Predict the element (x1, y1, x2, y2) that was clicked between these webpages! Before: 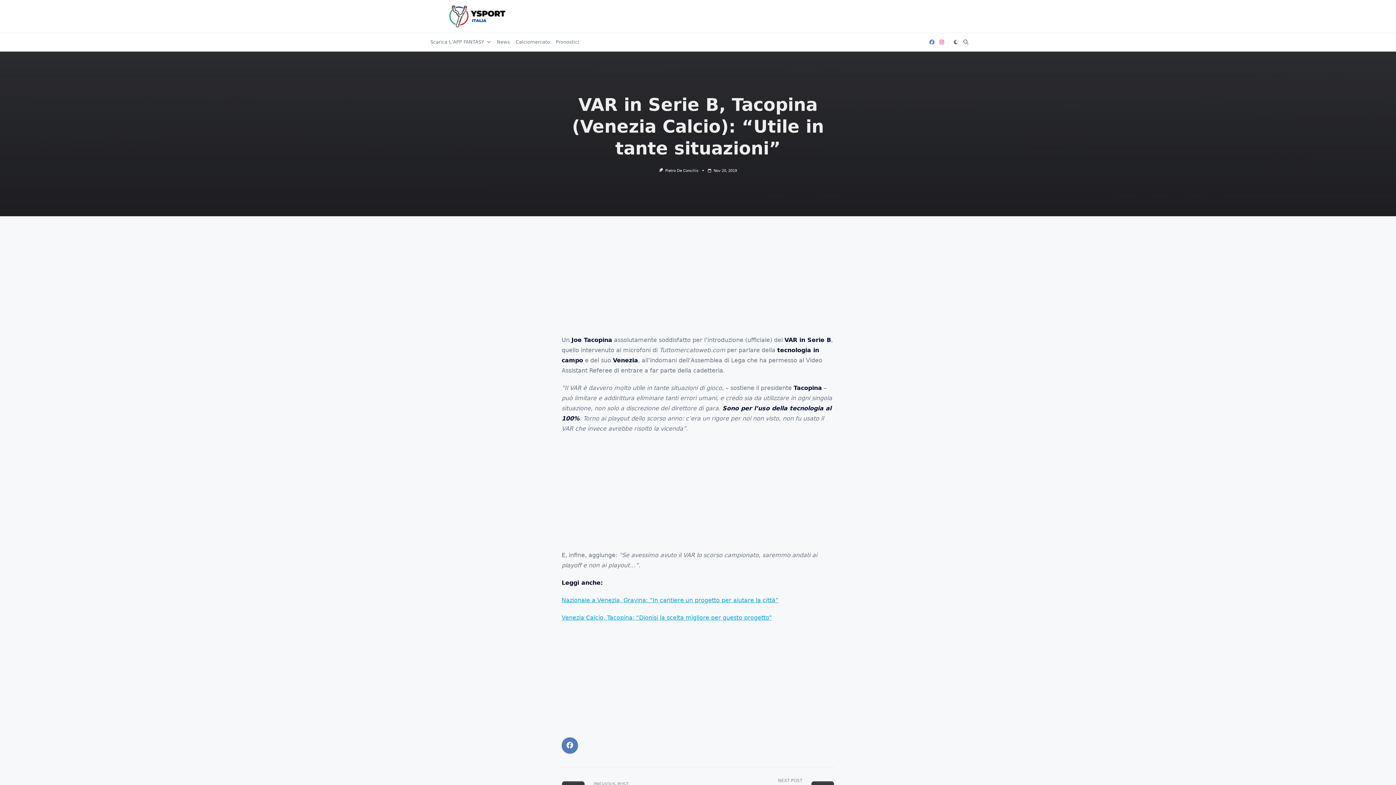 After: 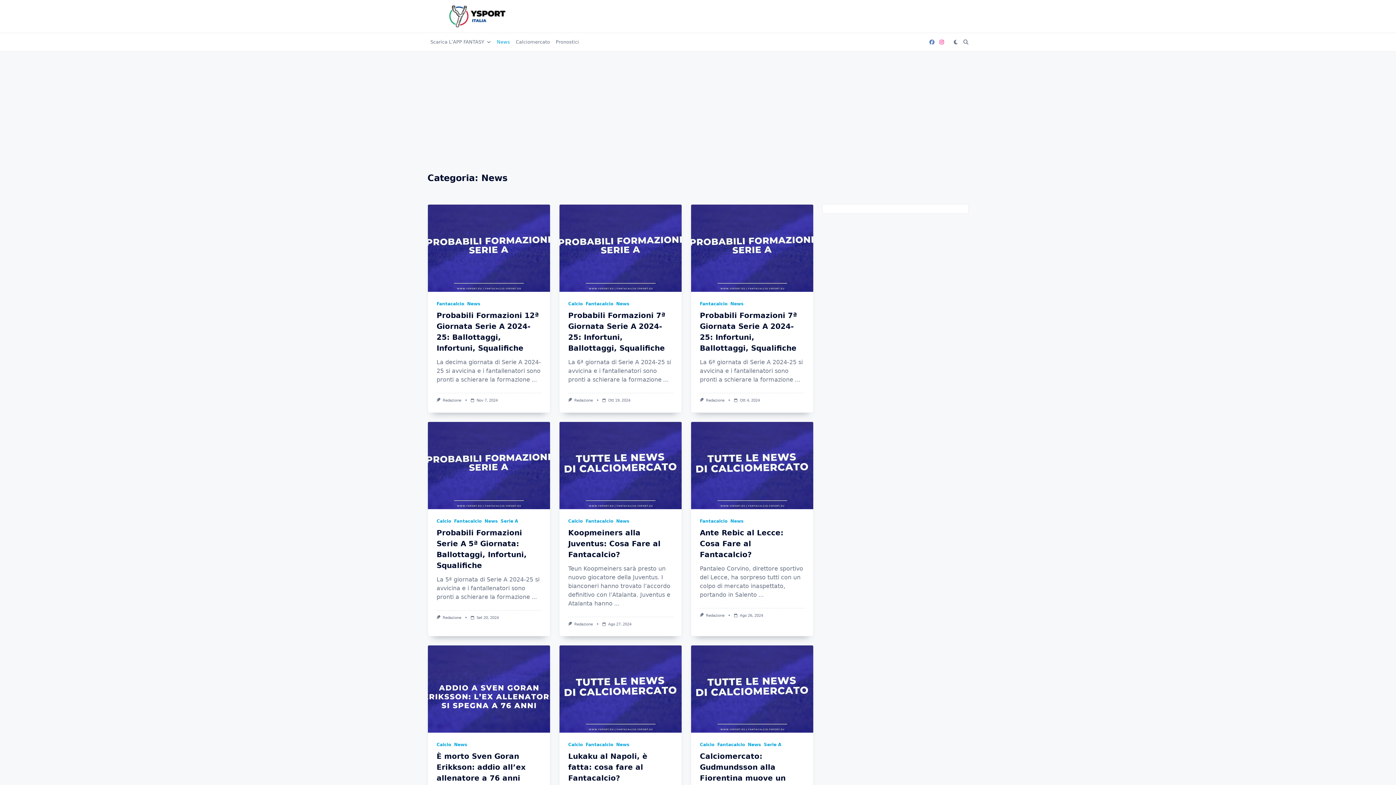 Action: bbox: (494, 37, 513, 46) label: News